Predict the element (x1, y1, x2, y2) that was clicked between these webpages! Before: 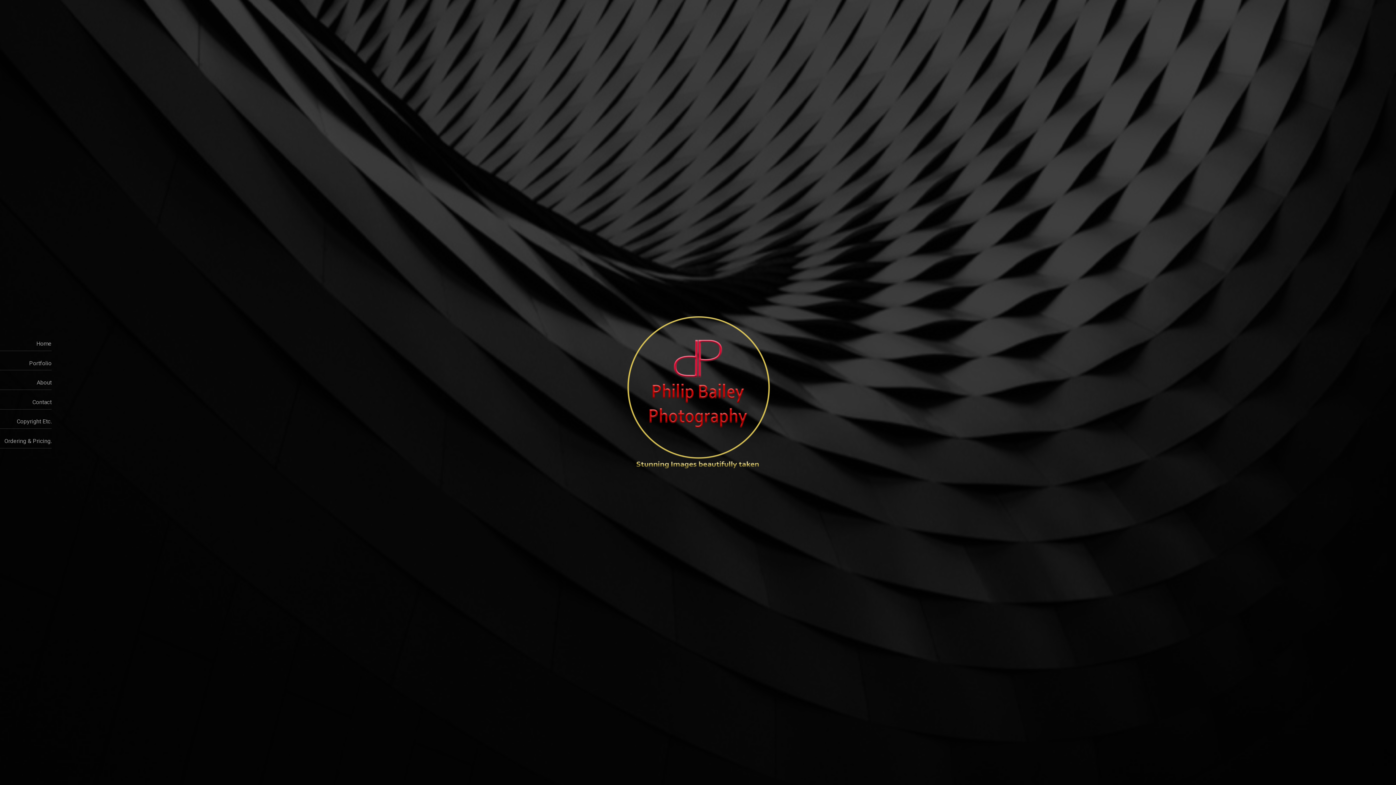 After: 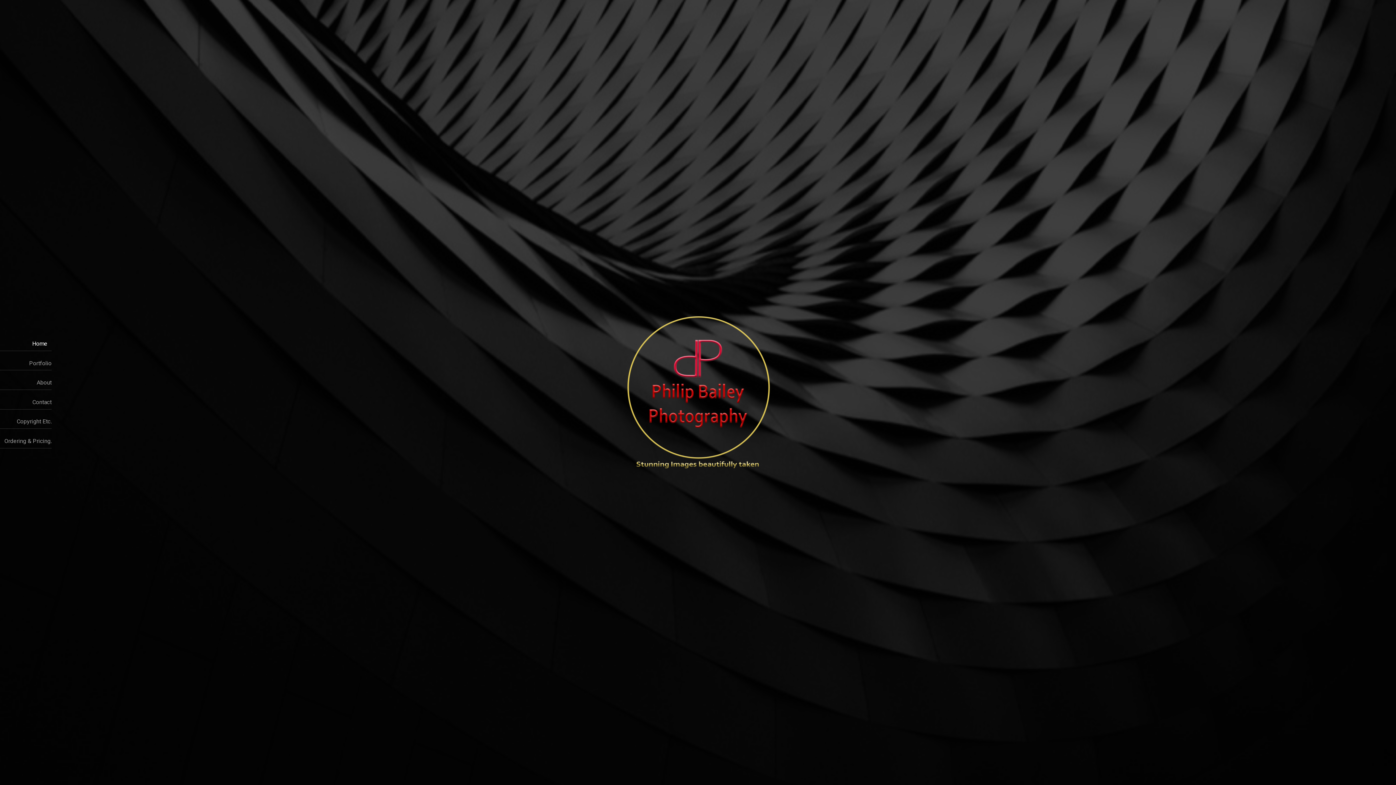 Action: label: Home bbox: (0, 336, 51, 351)